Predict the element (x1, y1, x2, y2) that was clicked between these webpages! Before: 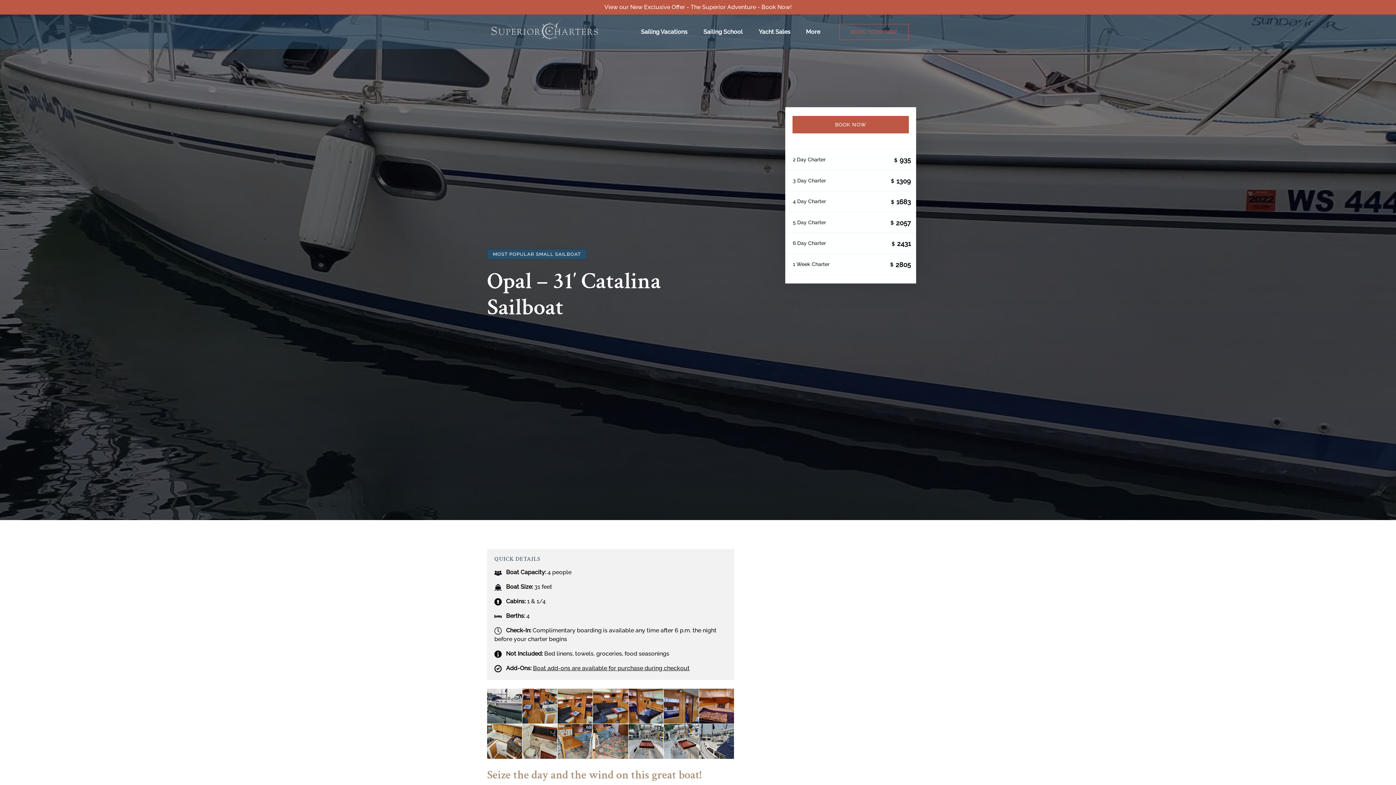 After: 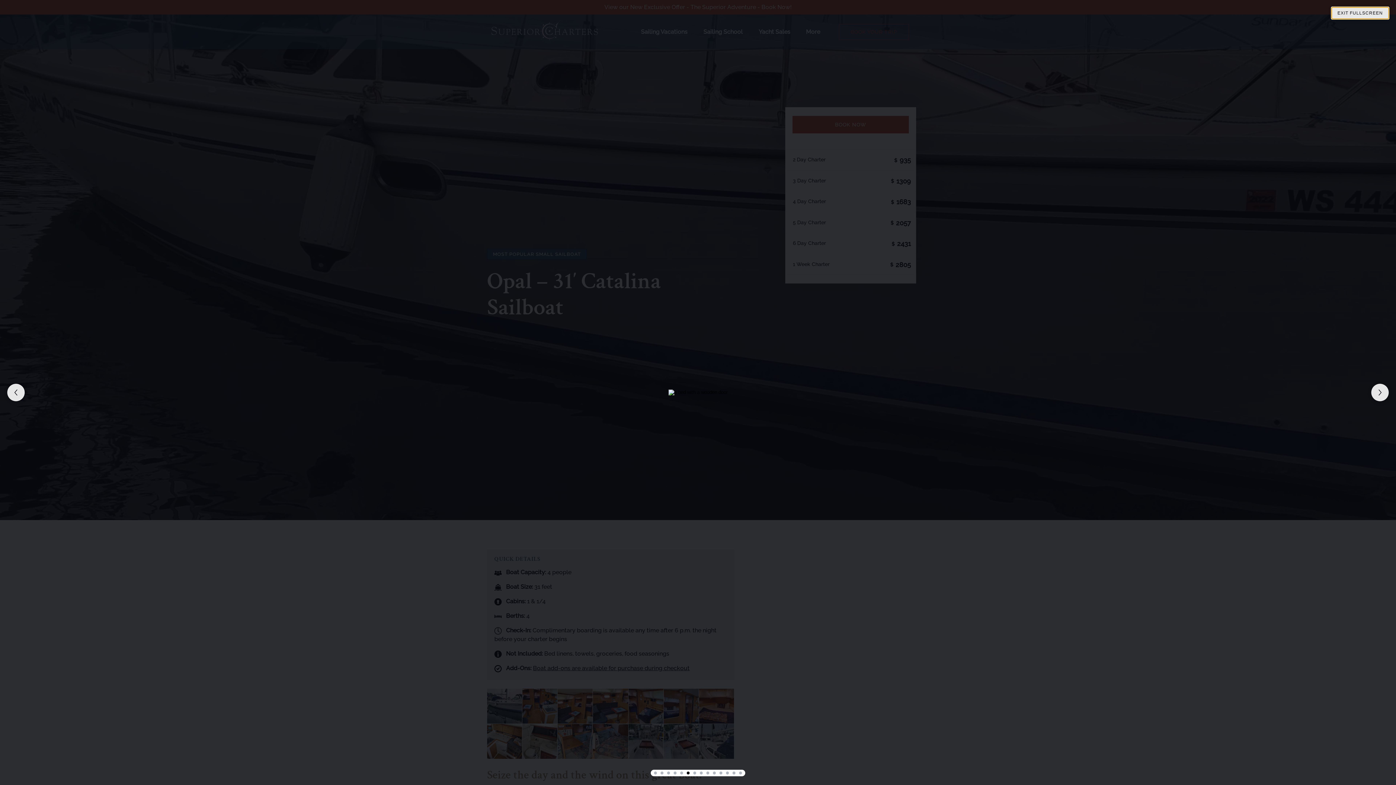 Action: bbox: (663, 689, 698, 724)